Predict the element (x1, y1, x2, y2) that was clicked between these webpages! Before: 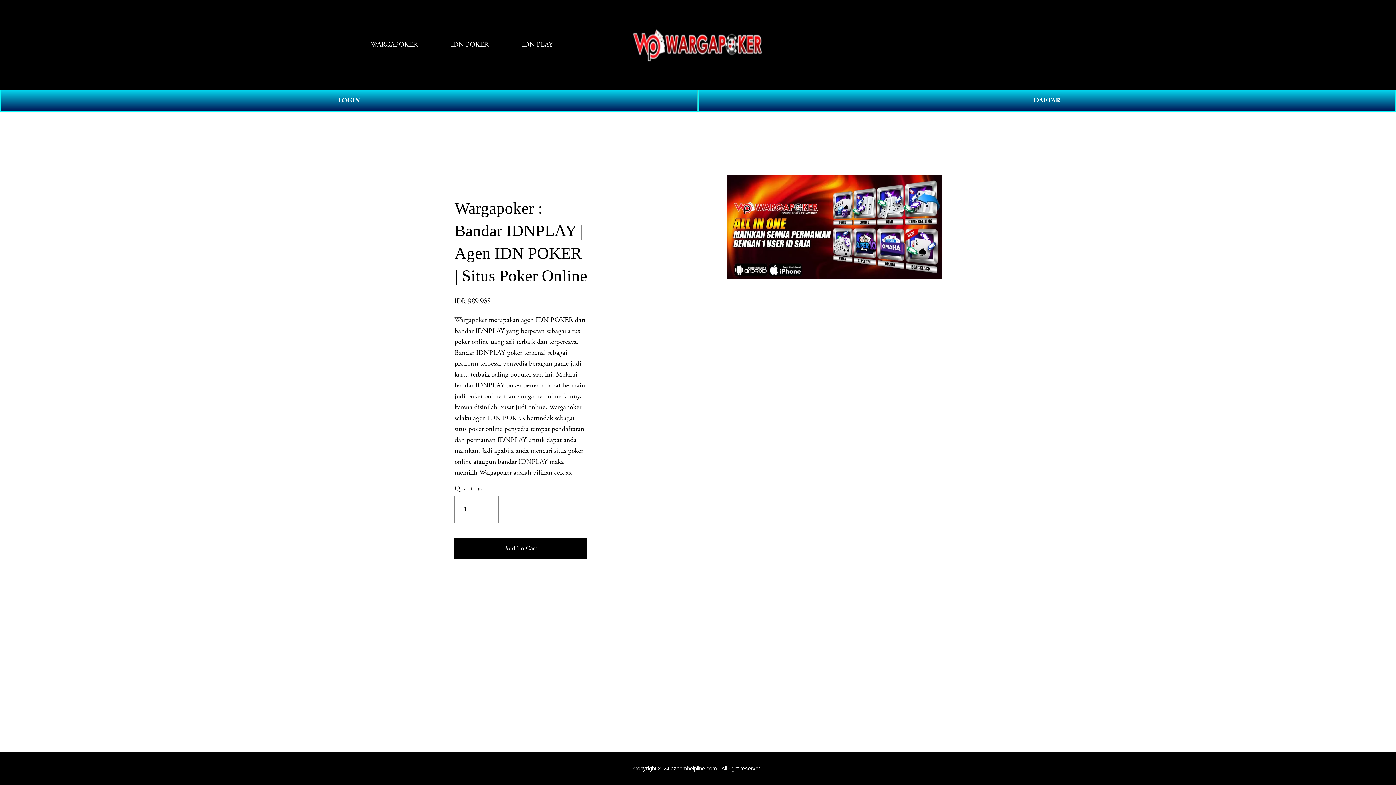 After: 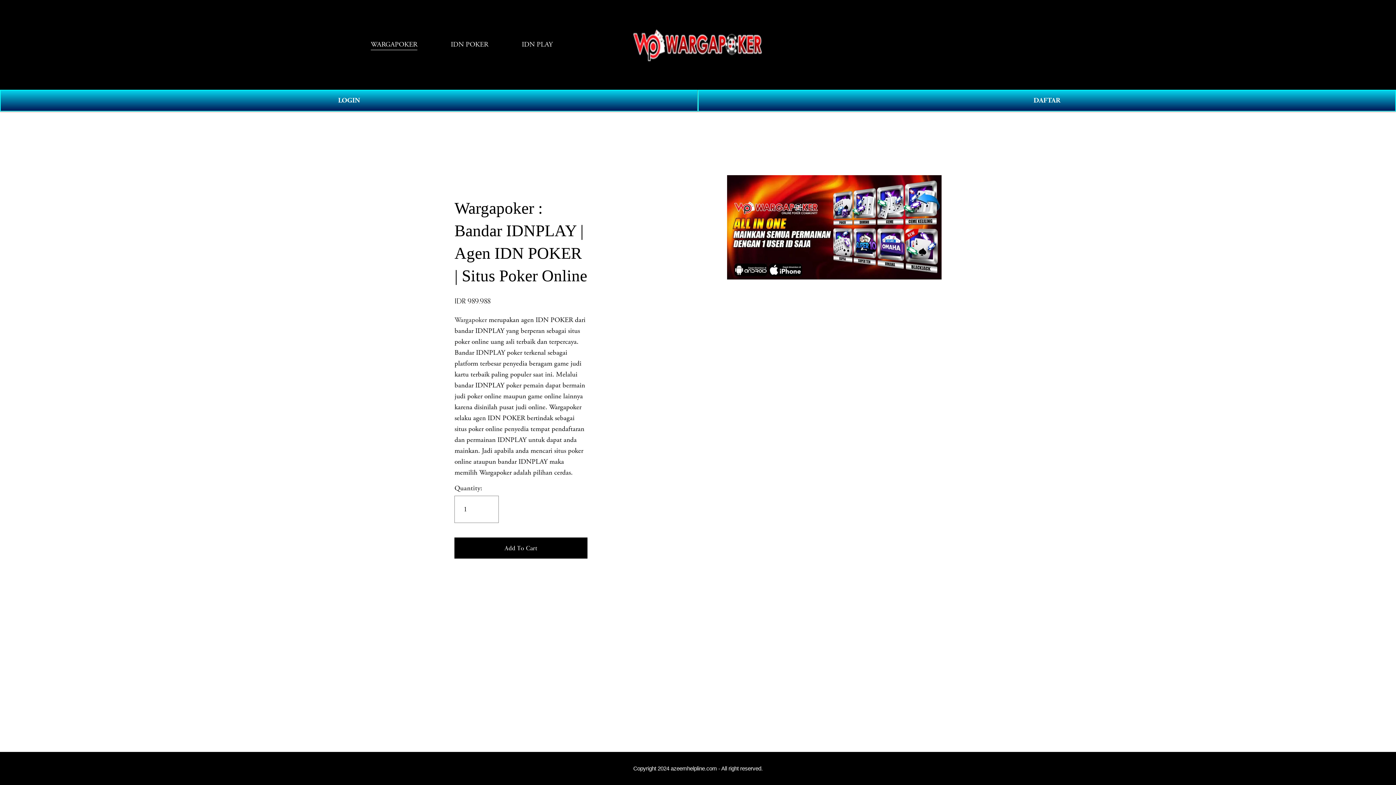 Action: label: IDN PLAY bbox: (521, 38, 552, 50)